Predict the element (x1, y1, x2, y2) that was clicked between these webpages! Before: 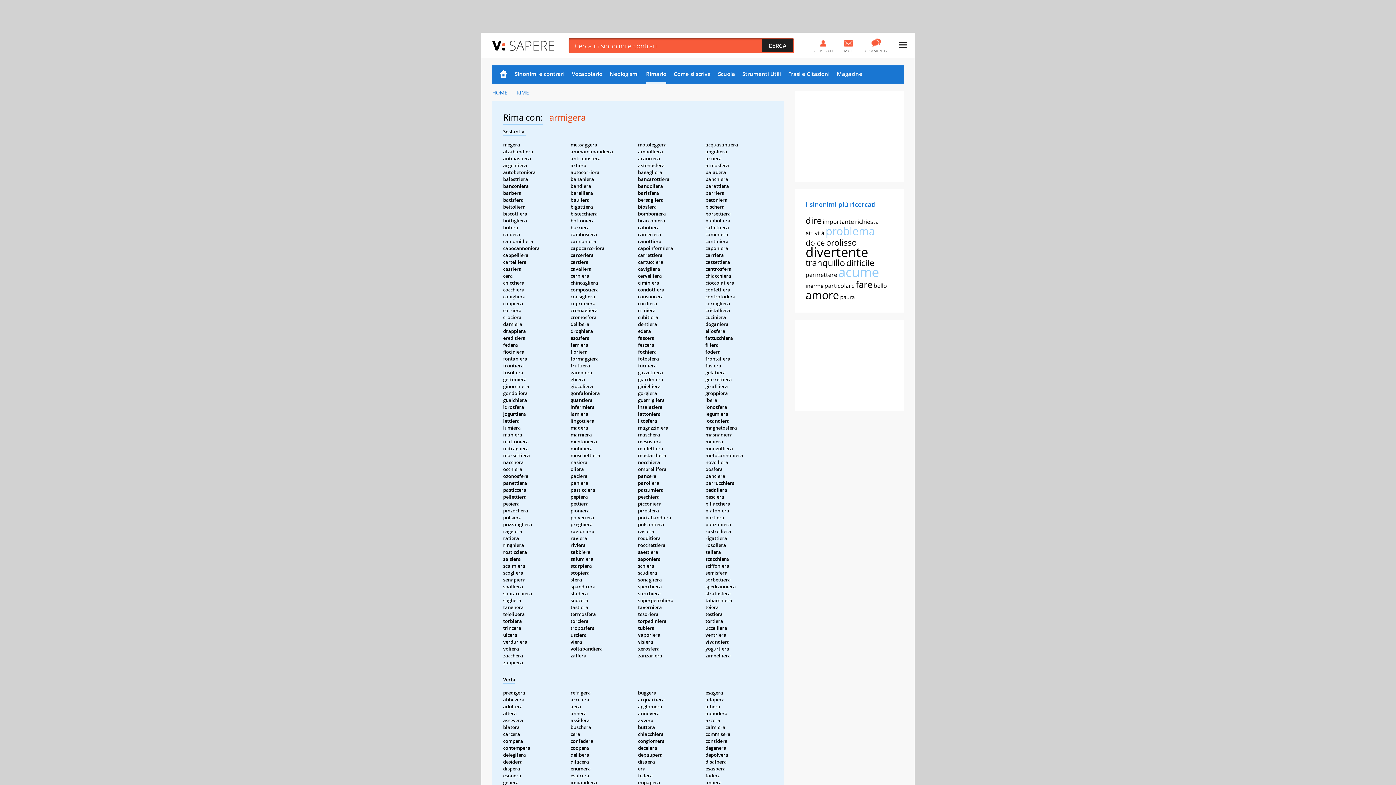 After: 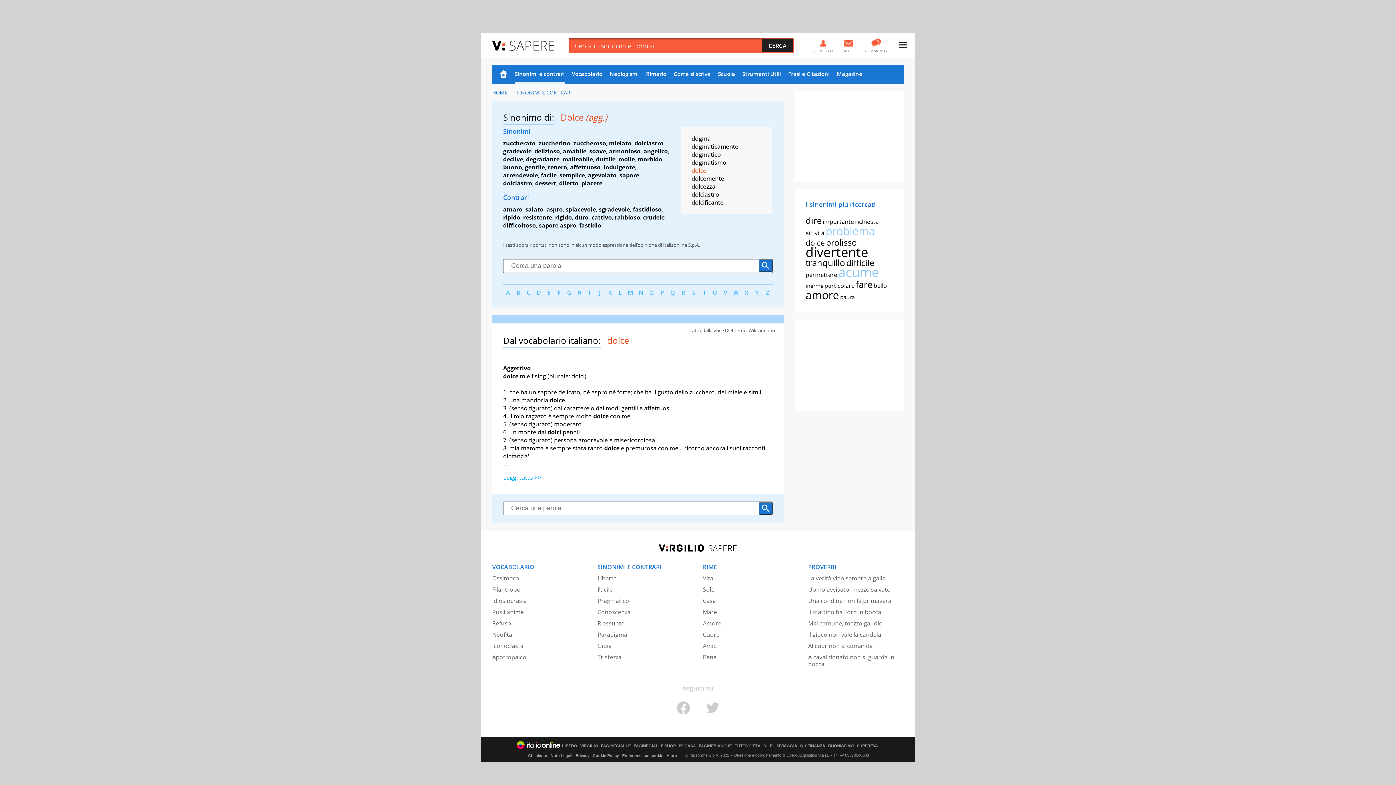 Action: label: dolce bbox: (805, 237, 825, 248)